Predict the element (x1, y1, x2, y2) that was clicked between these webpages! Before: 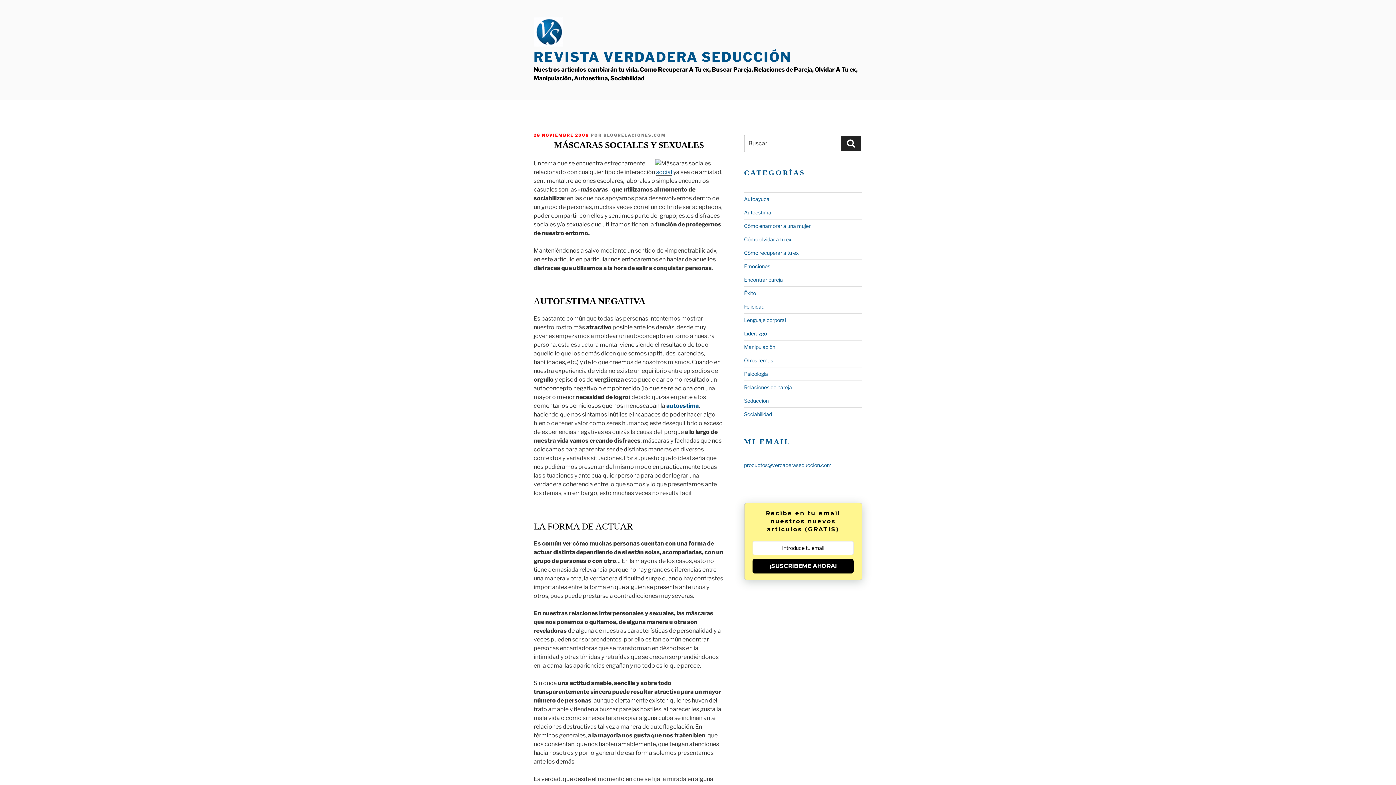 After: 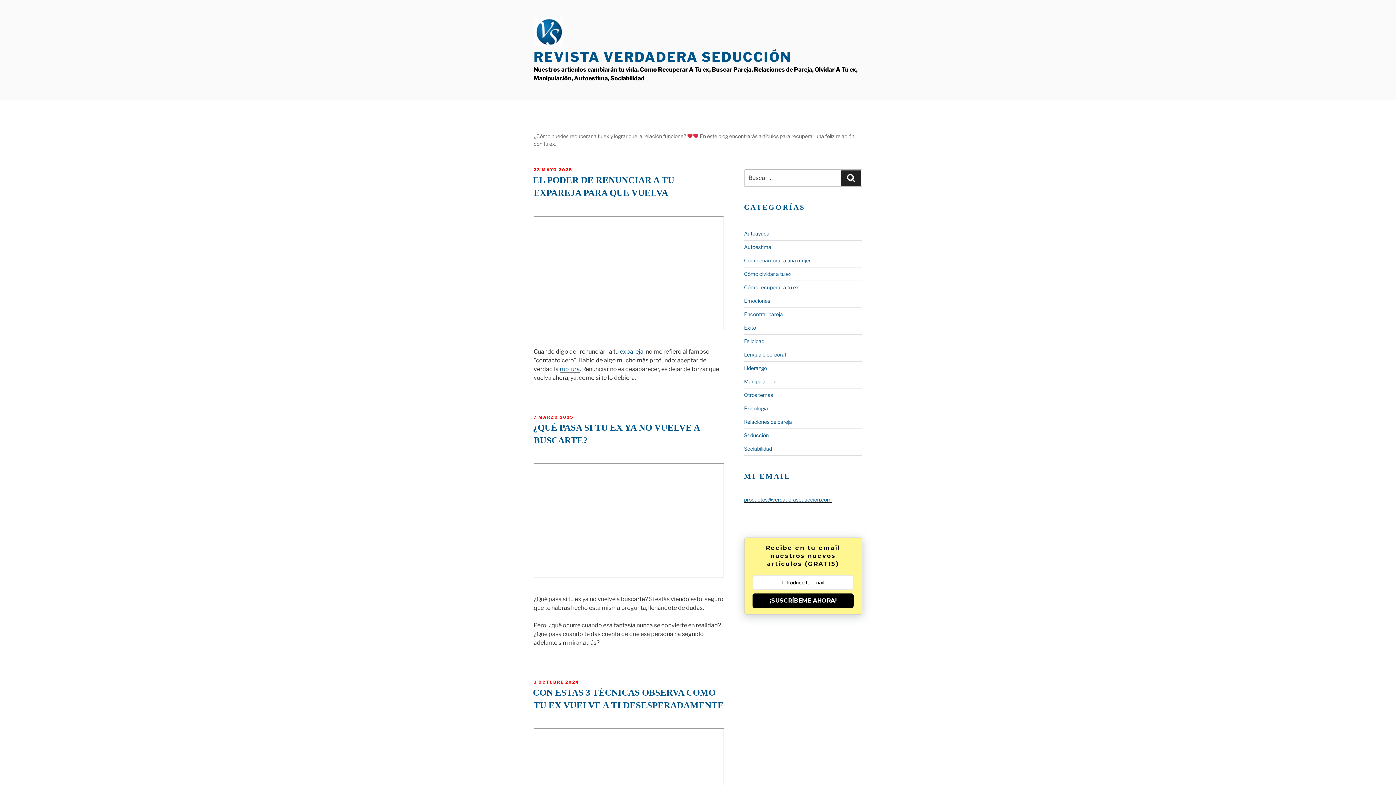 Action: bbox: (744, 249, 799, 256) label: Cómo recuperar a tu ex